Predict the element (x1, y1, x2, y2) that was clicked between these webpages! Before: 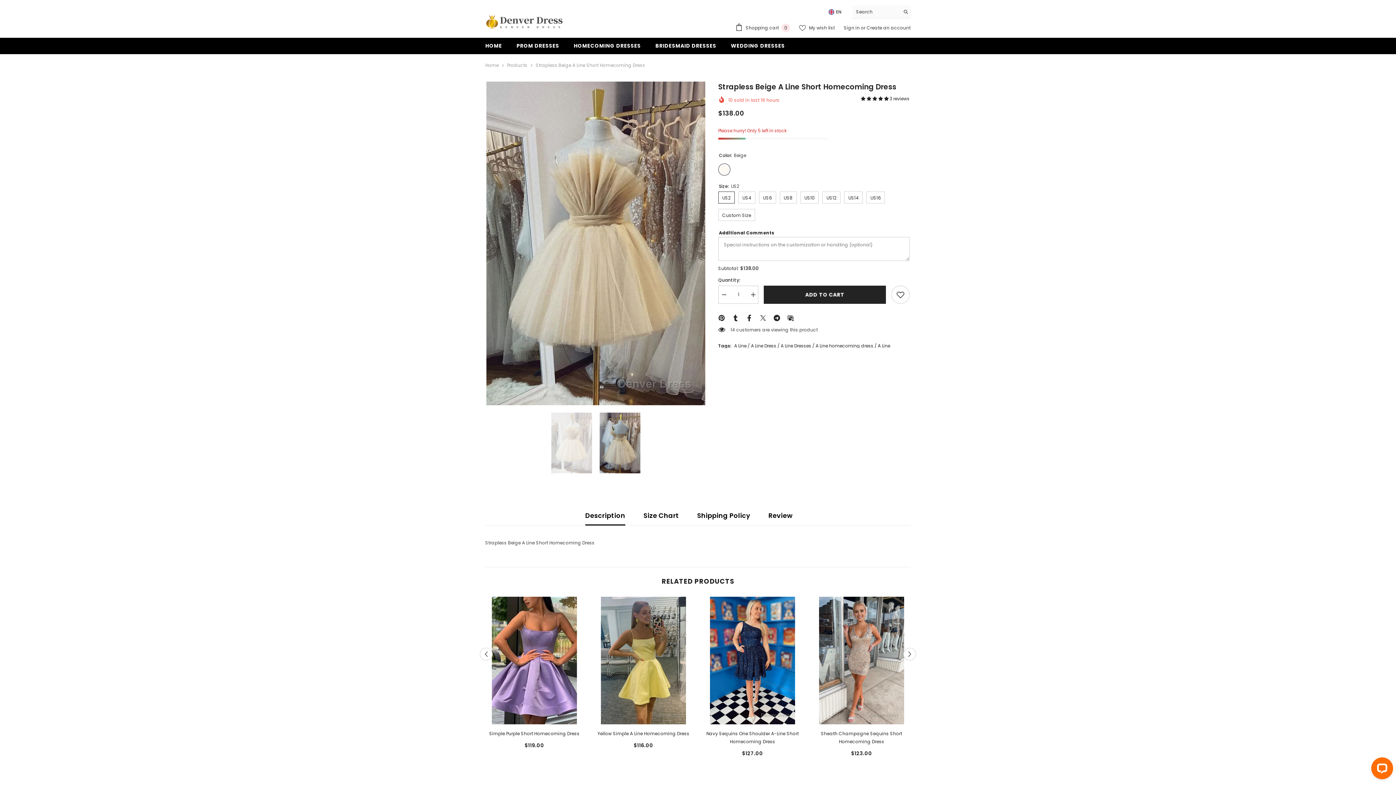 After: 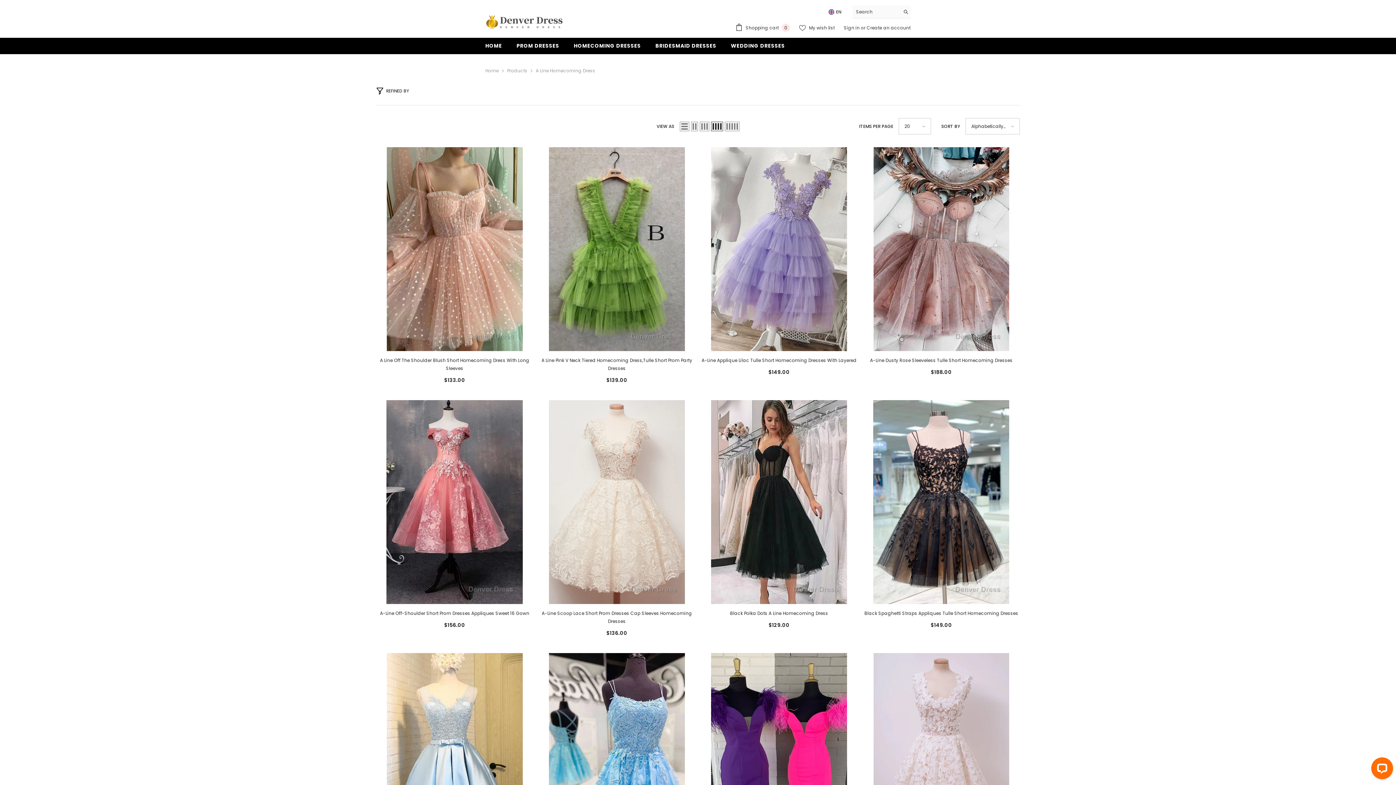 Action: bbox: (815, 342, 874, 349) label: A Line homecoming dress 